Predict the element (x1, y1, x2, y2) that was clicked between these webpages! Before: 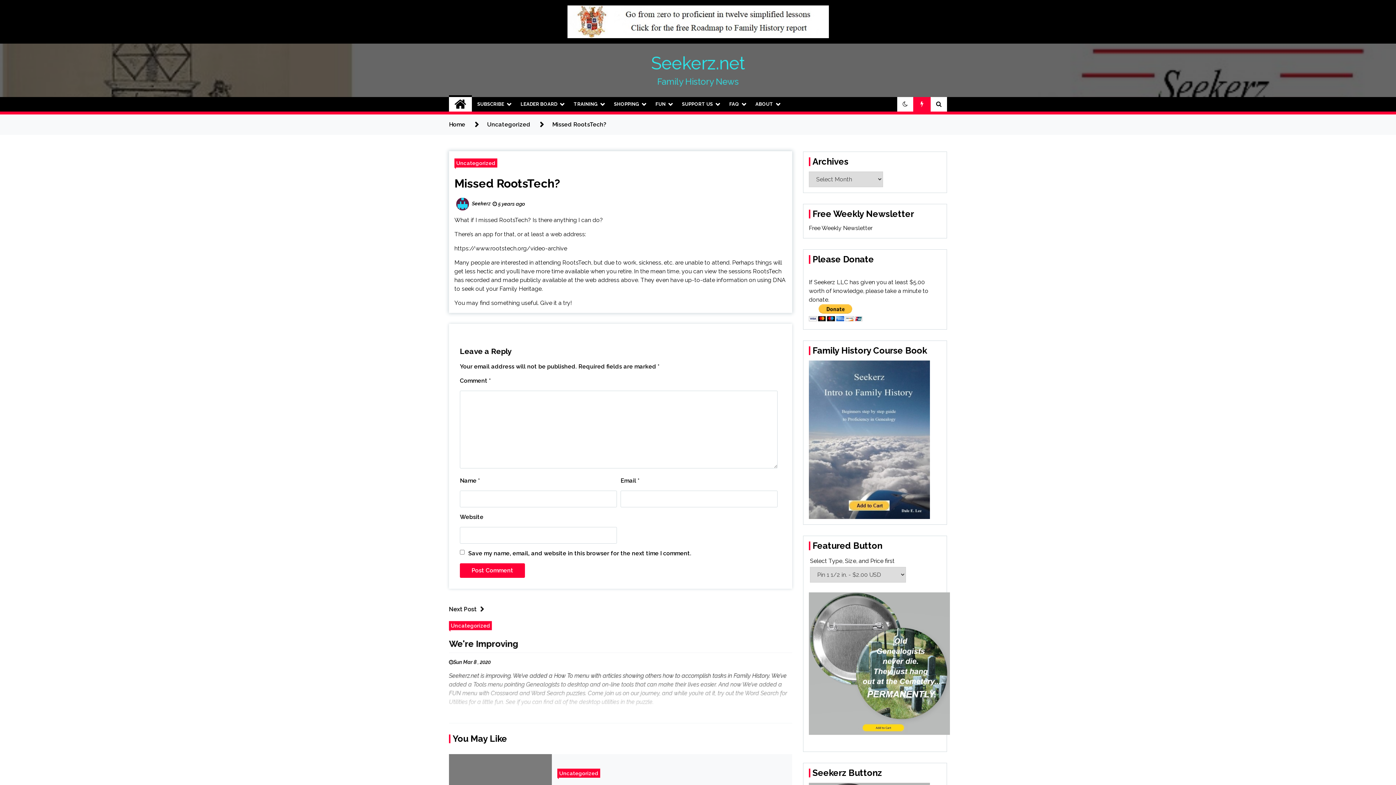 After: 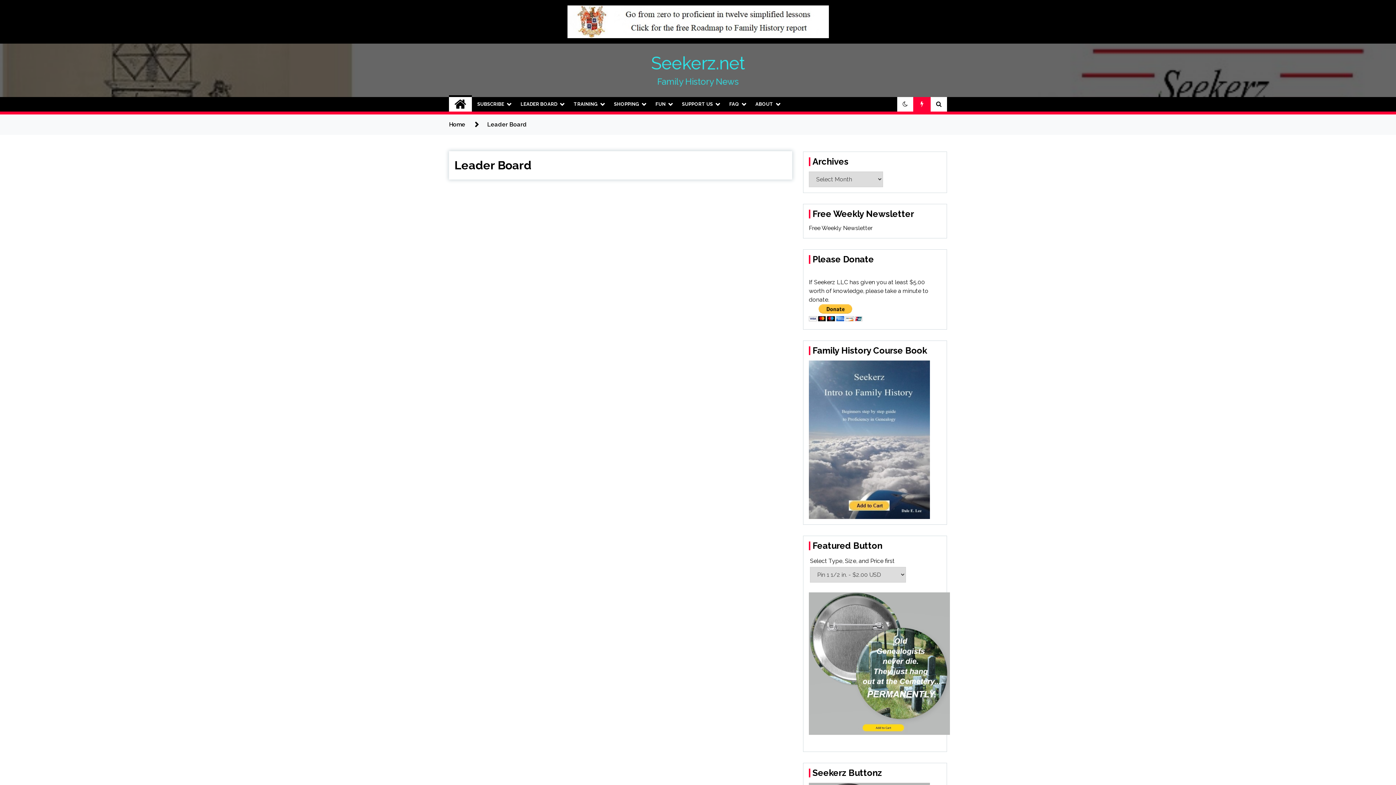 Action: label: LEADER BOARD bbox: (515, 97, 568, 111)